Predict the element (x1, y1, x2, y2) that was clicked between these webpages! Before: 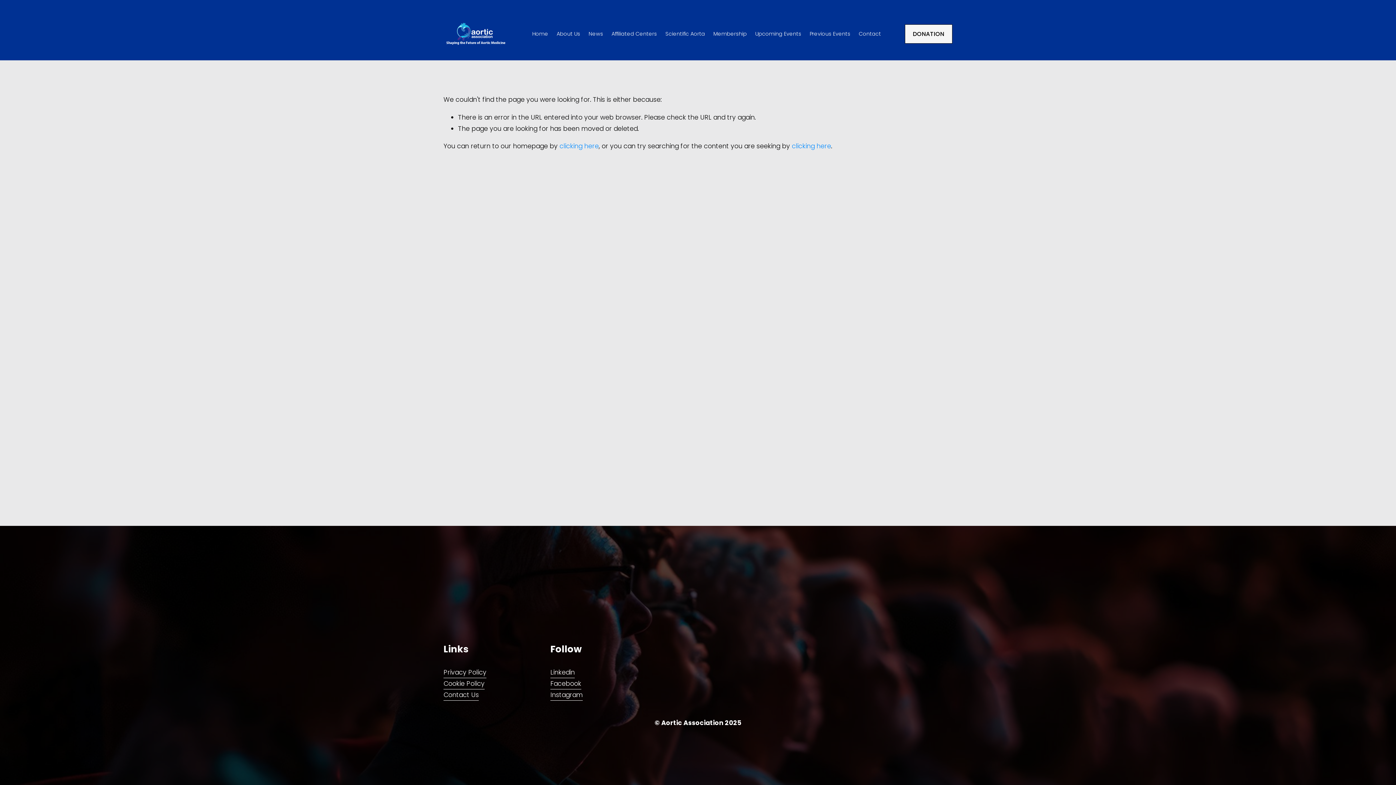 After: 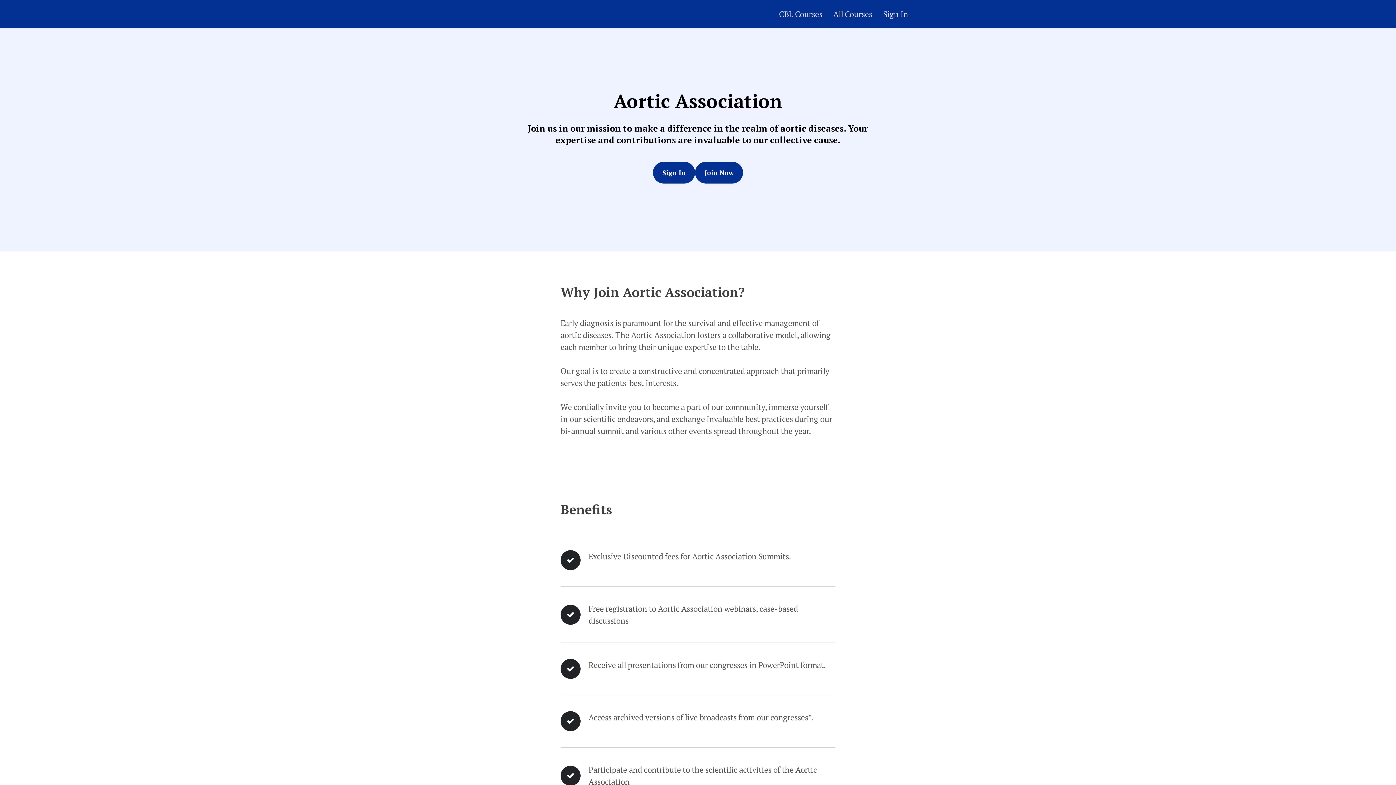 Action: bbox: (713, 29, 747, 39) label: Membership